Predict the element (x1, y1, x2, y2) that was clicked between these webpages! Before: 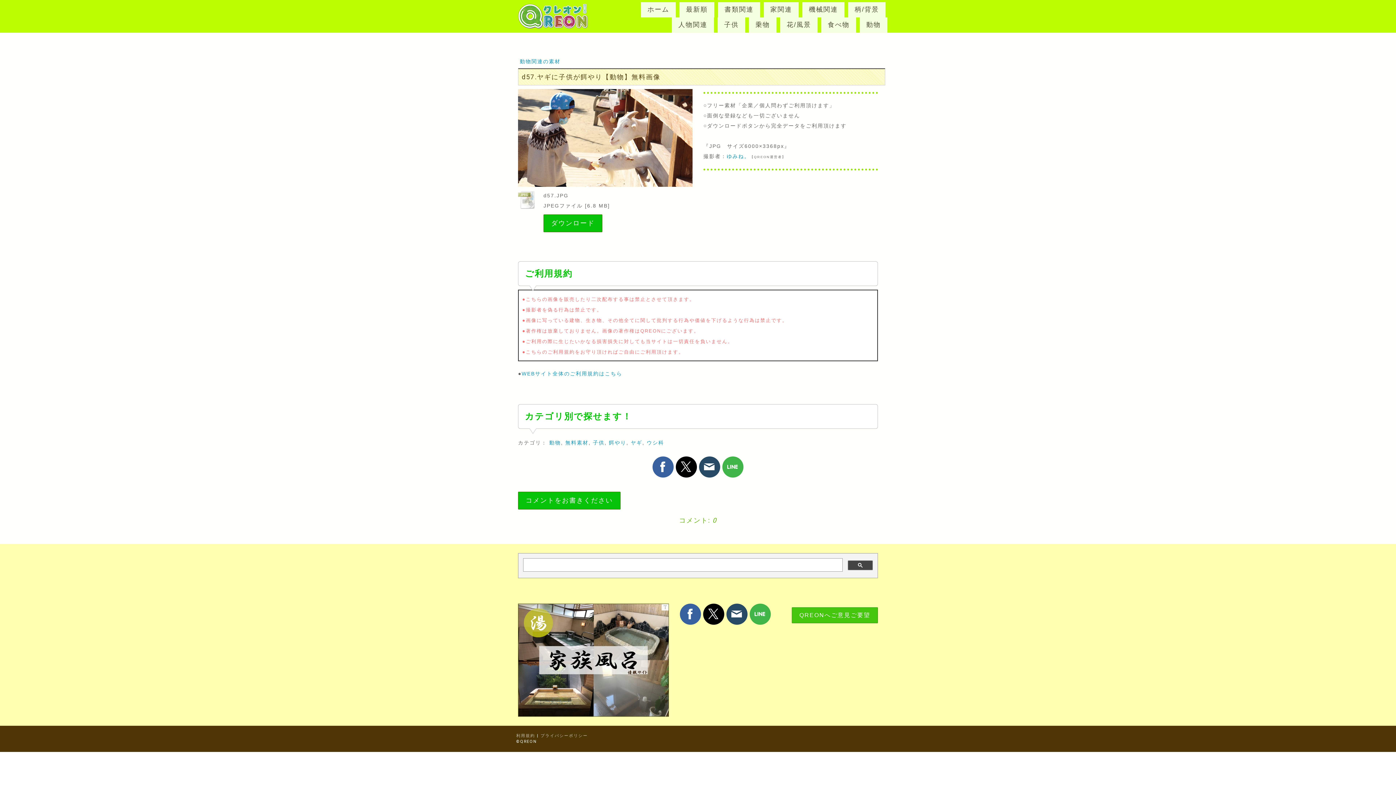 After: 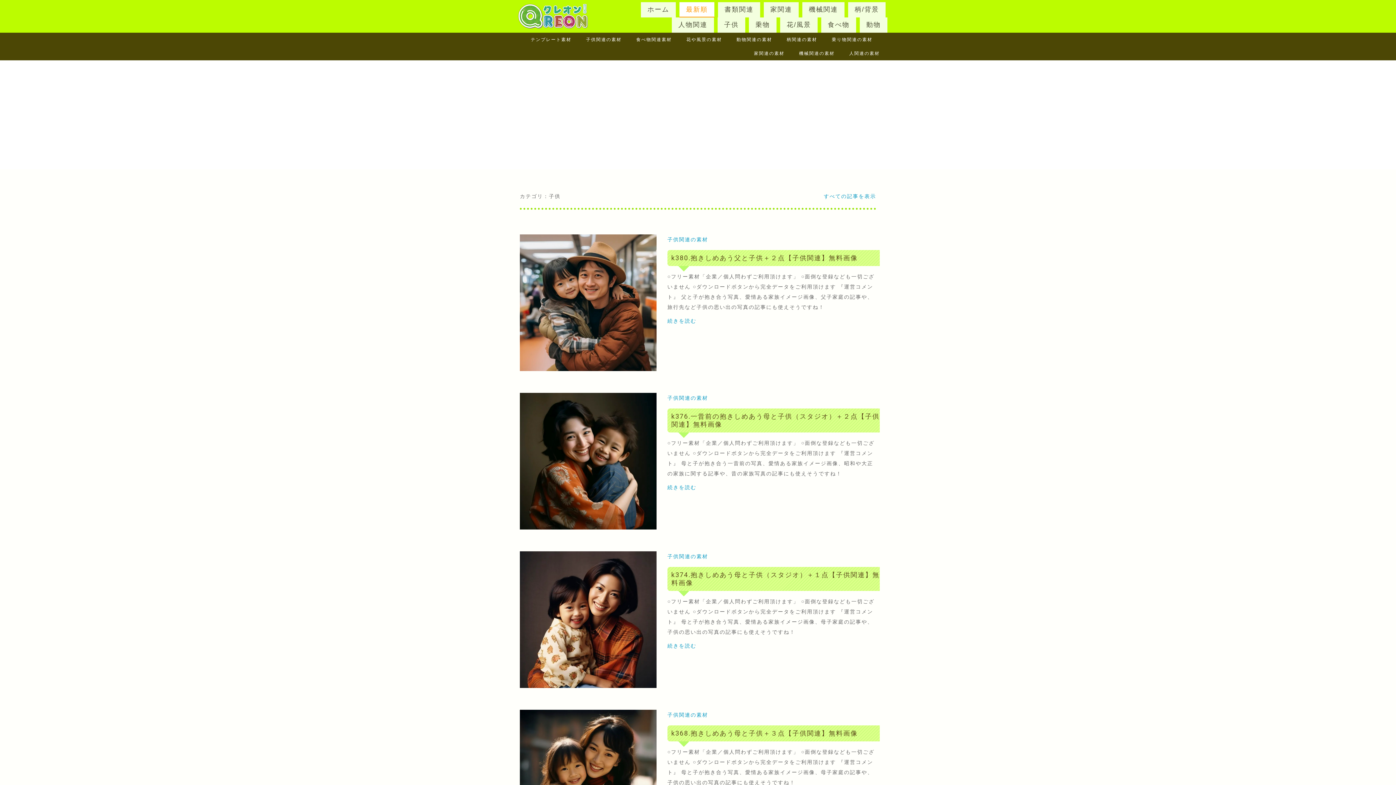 Action: label: 子供 bbox: (593, 440, 604, 445)